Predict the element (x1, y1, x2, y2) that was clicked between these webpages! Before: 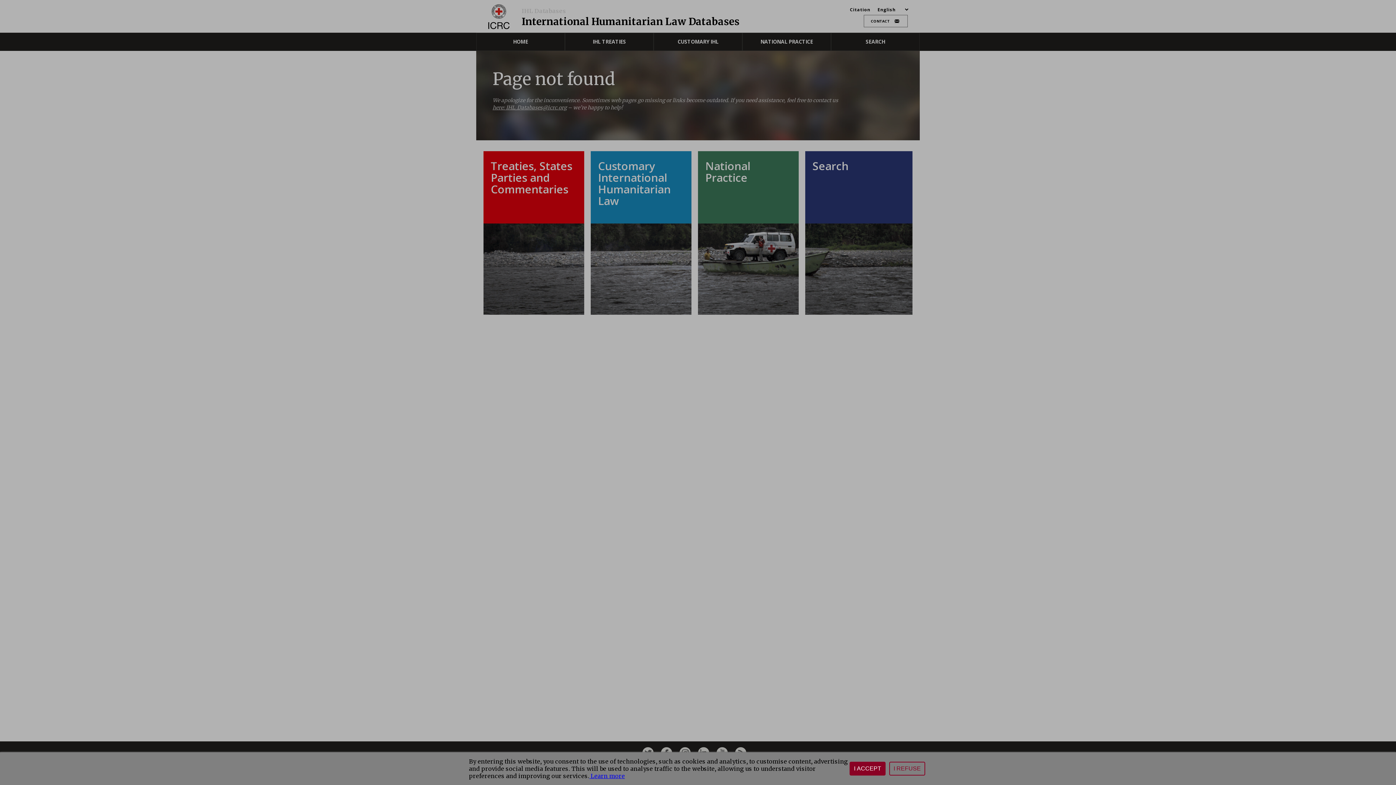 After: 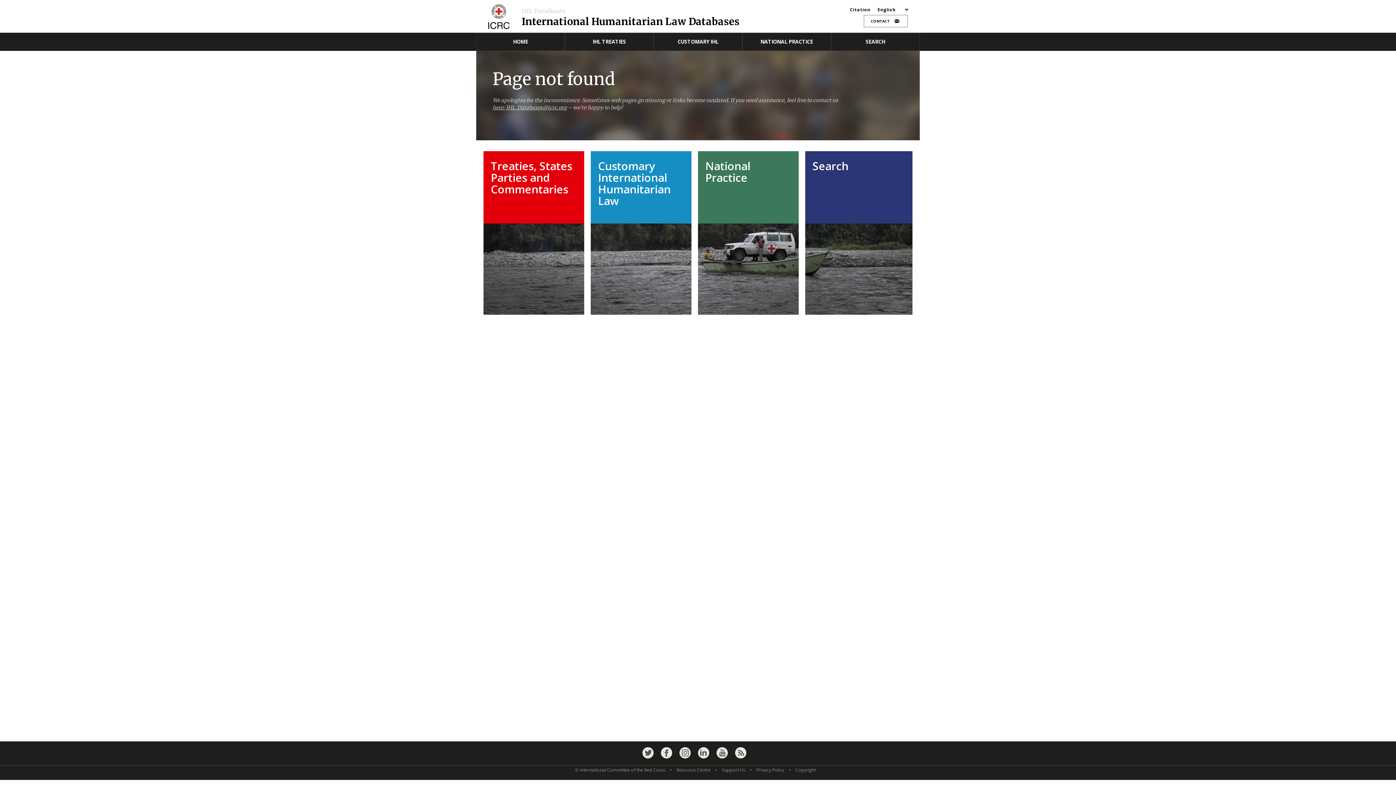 Action: bbox: (889, 762, 925, 776) label: I REFUSE